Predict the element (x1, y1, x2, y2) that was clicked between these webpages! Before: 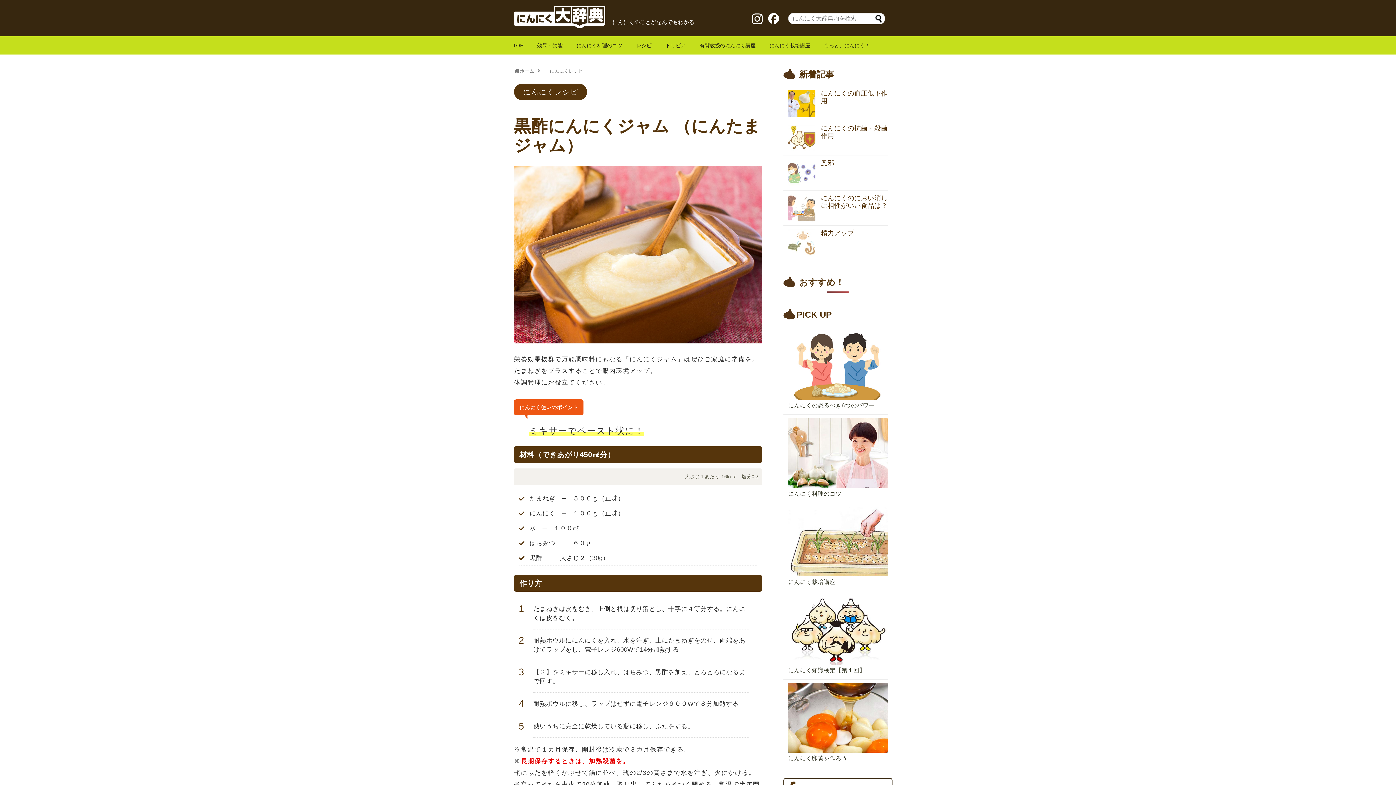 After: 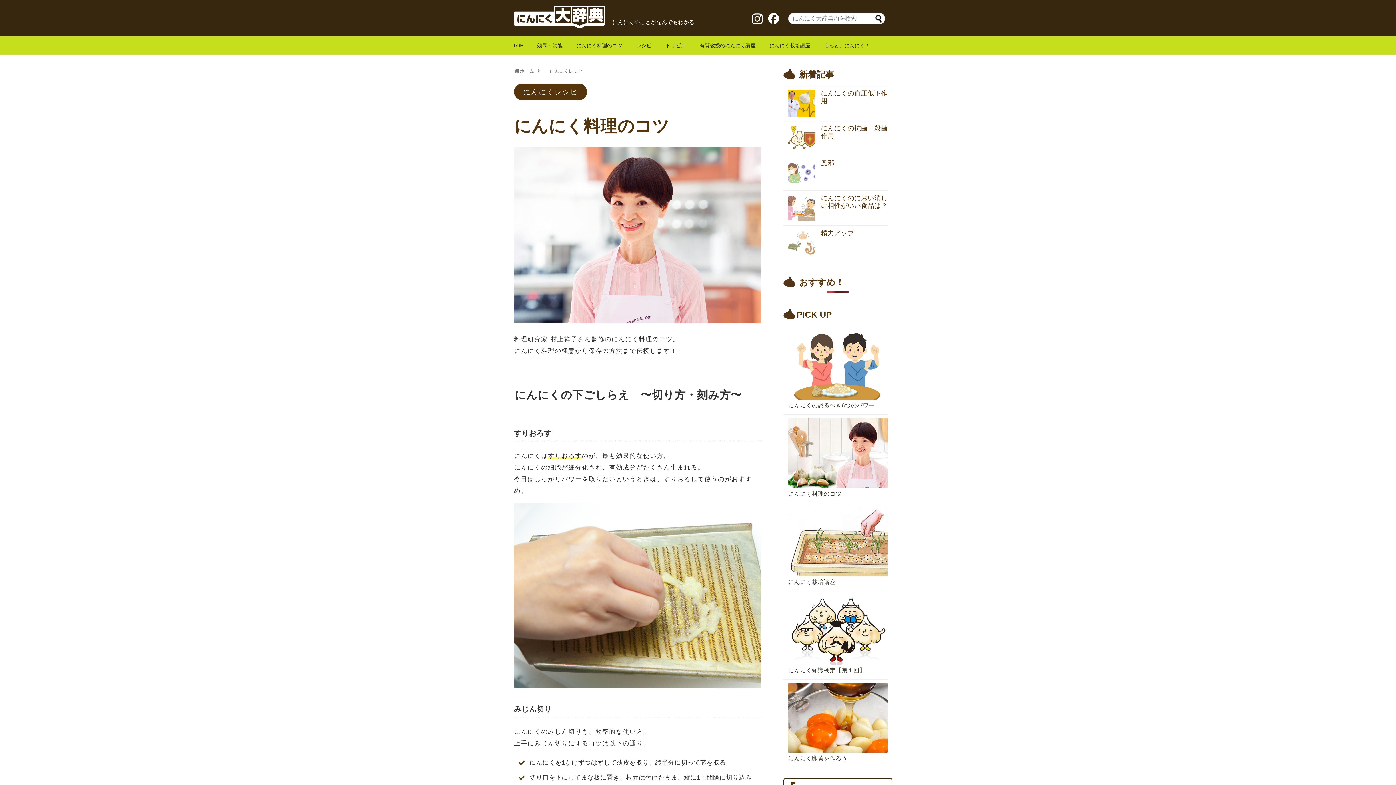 Action: label: にんにく料理のコツ bbox: (788, 488, 888, 497)